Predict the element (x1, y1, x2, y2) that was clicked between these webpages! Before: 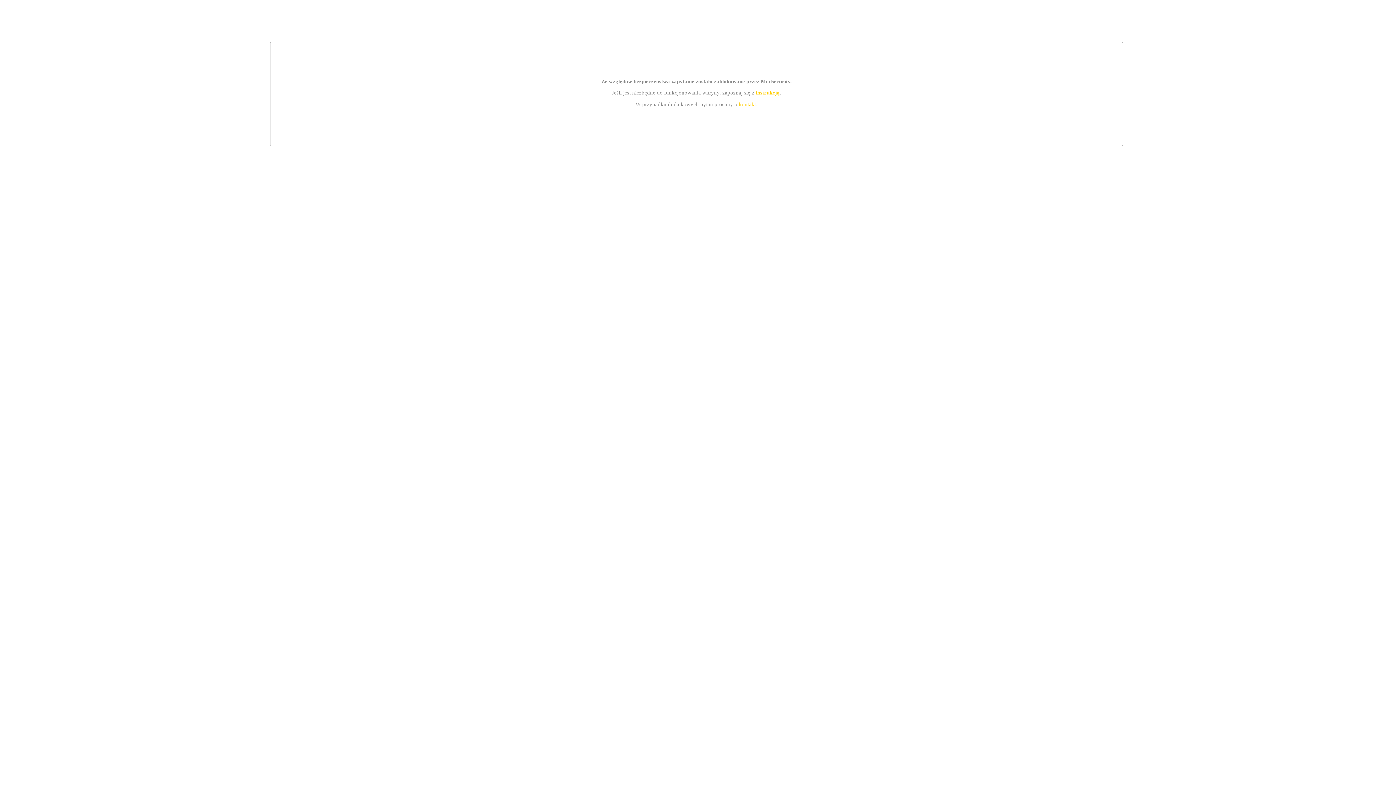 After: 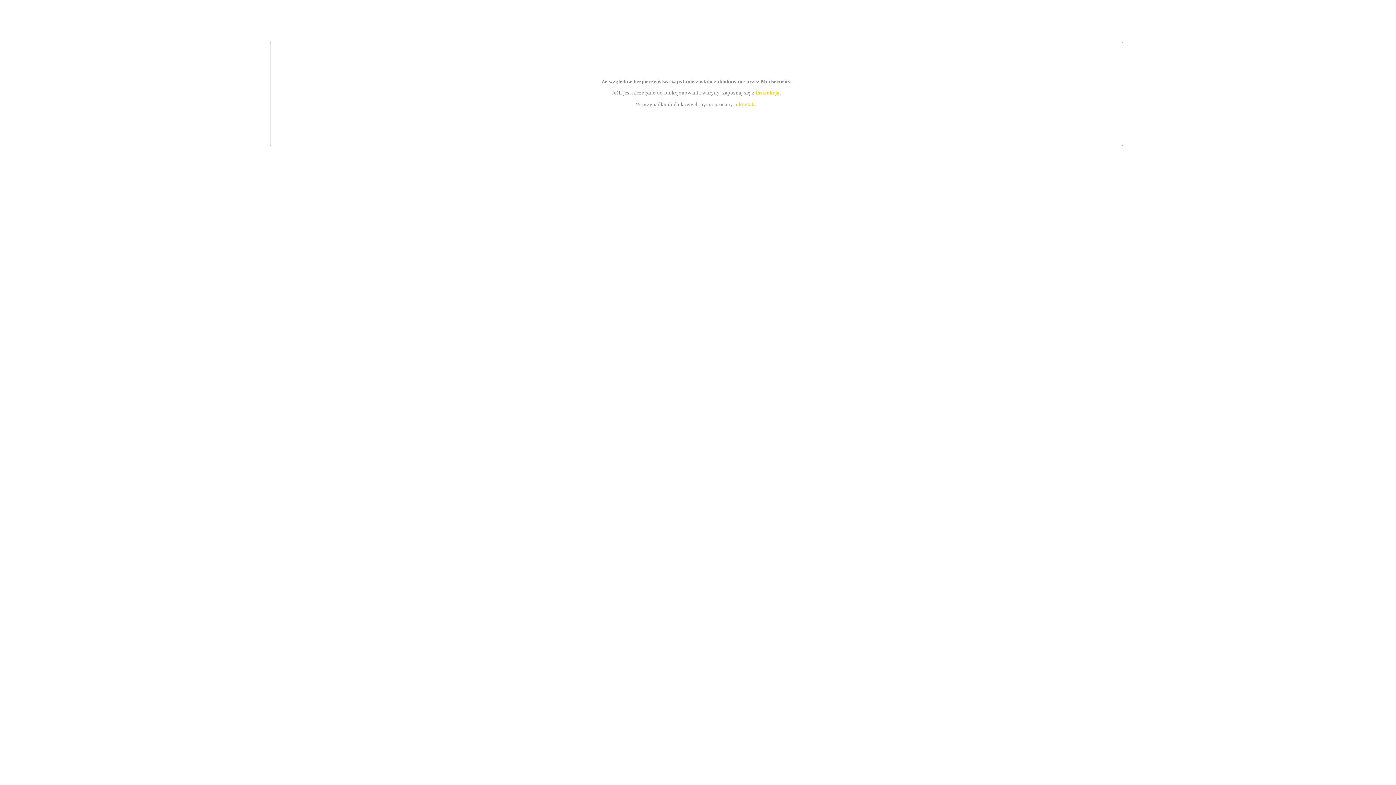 Action: label: kontakt bbox: (739, 101, 756, 107)